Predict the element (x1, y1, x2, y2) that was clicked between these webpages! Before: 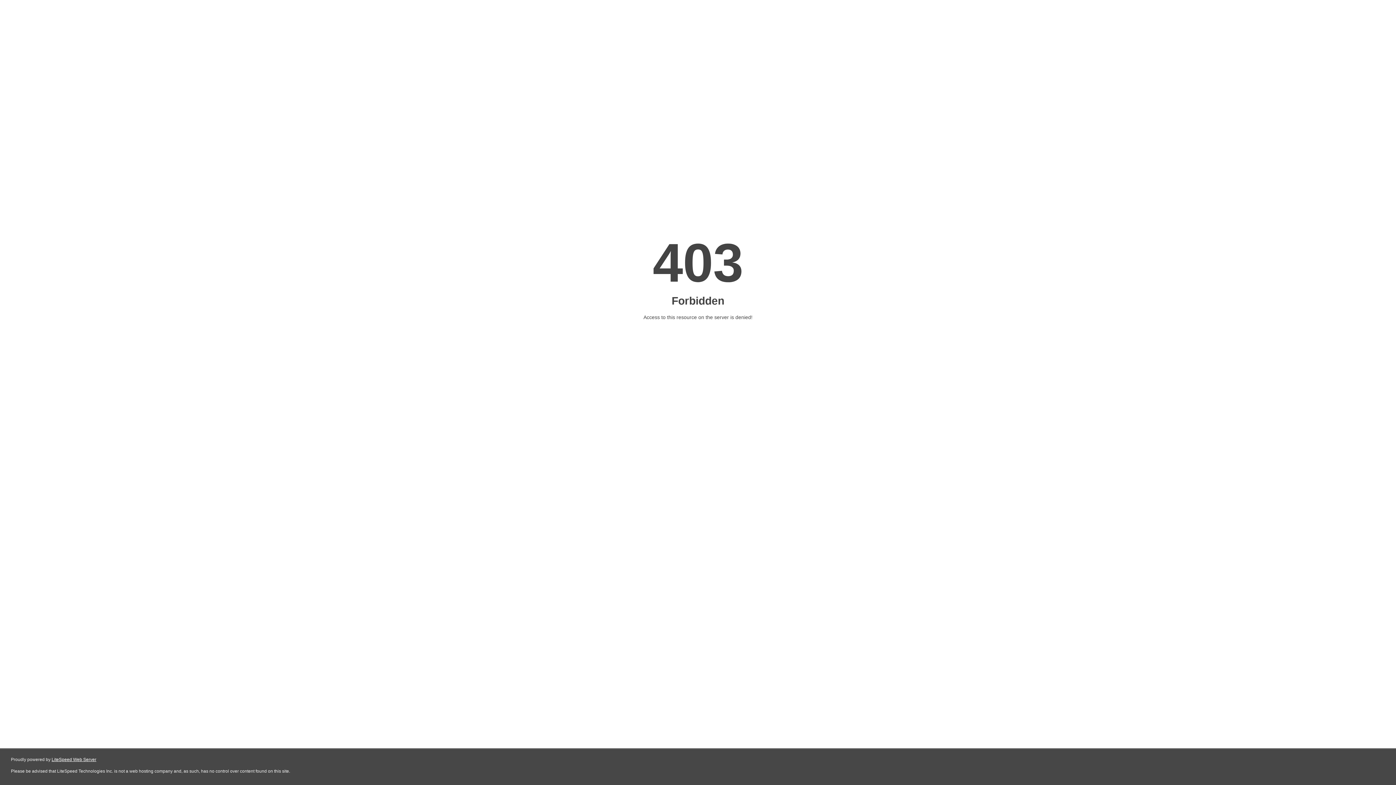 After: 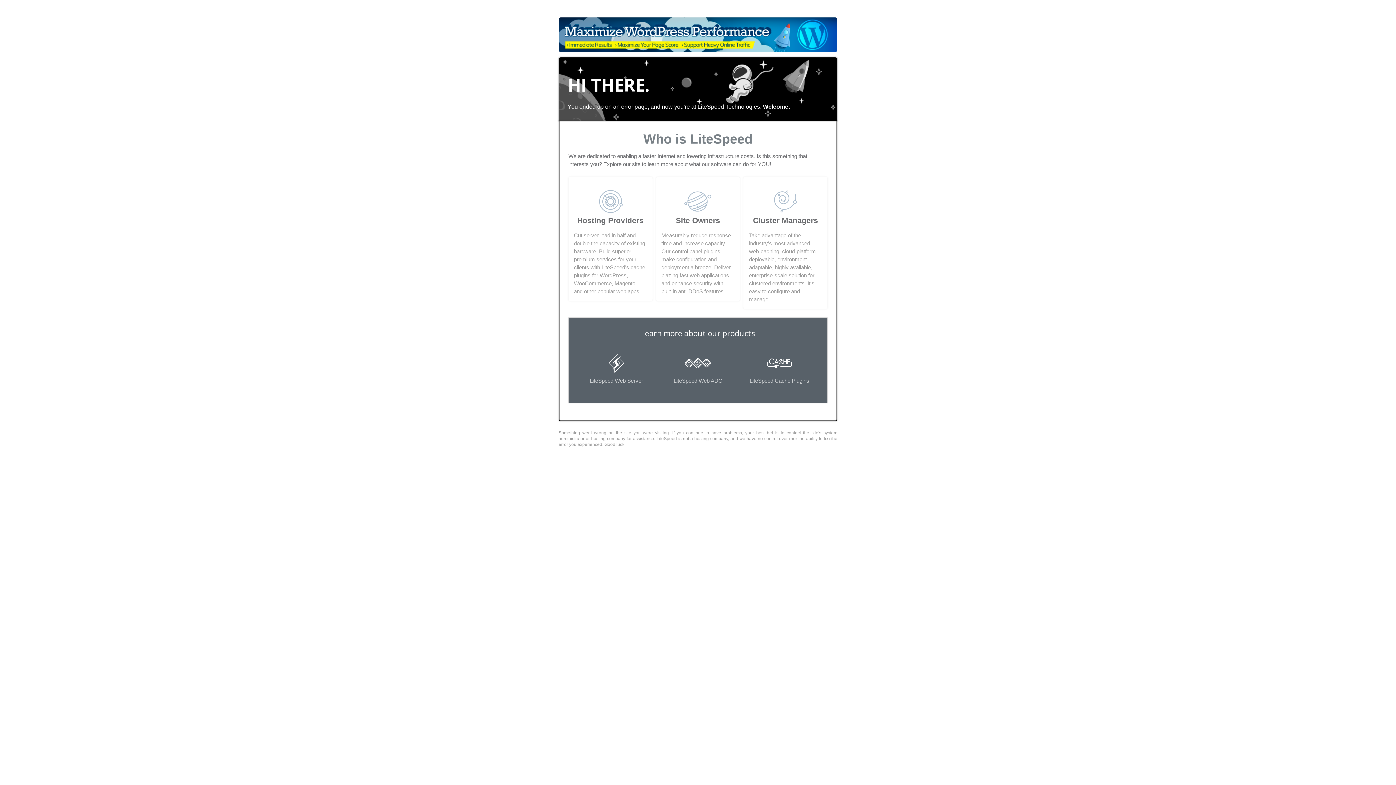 Action: bbox: (51, 757, 96, 762) label: LiteSpeed Web Server